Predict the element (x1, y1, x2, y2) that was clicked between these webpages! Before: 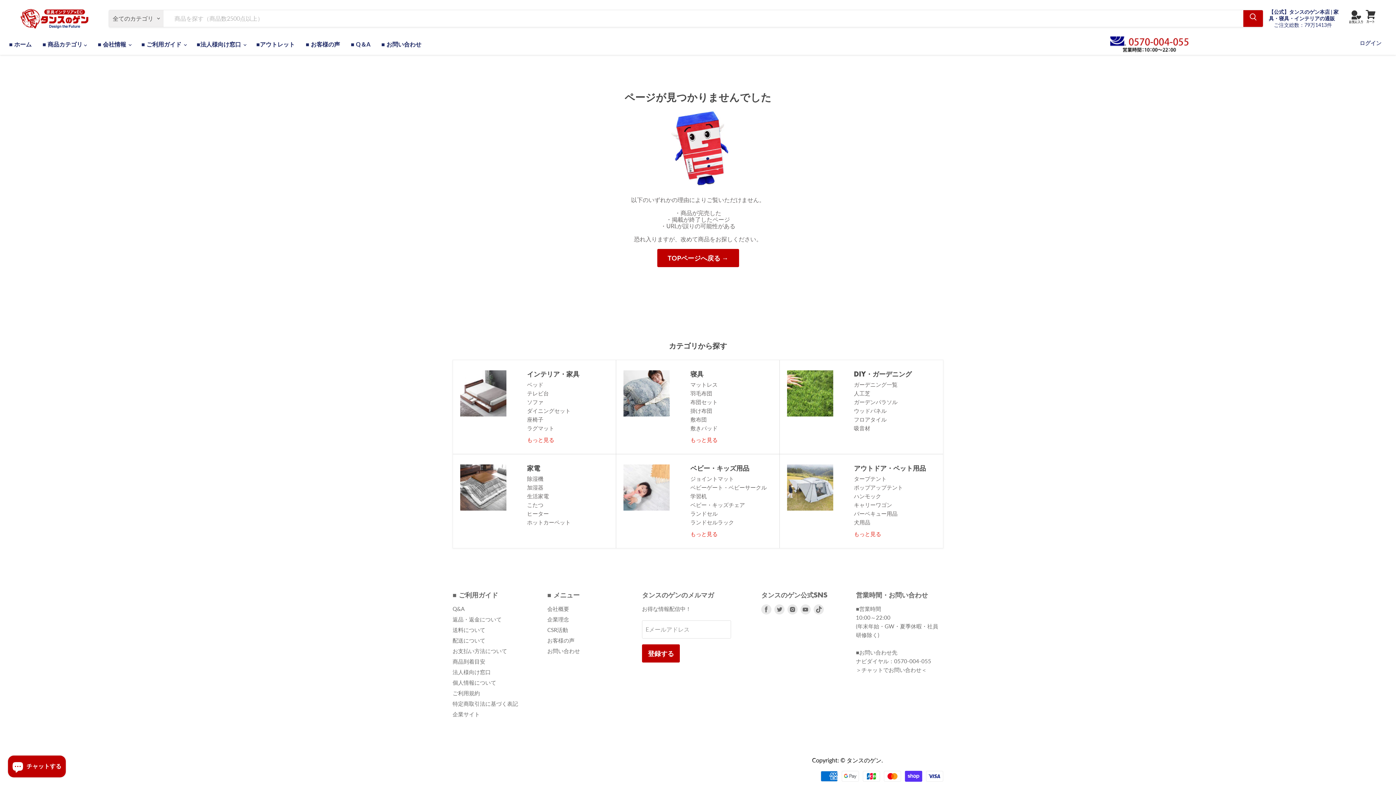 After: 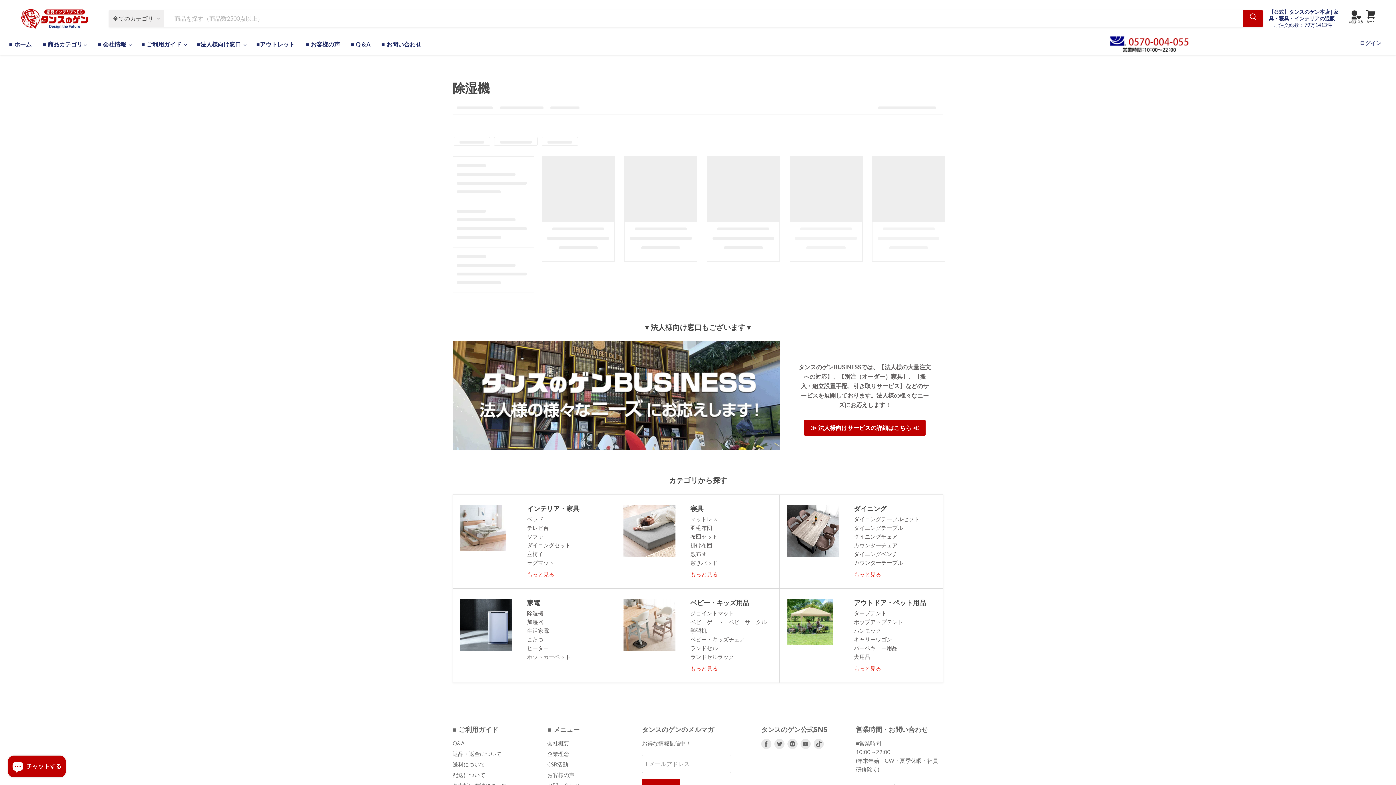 Action: bbox: (527, 474, 543, 482) label: 除湿機